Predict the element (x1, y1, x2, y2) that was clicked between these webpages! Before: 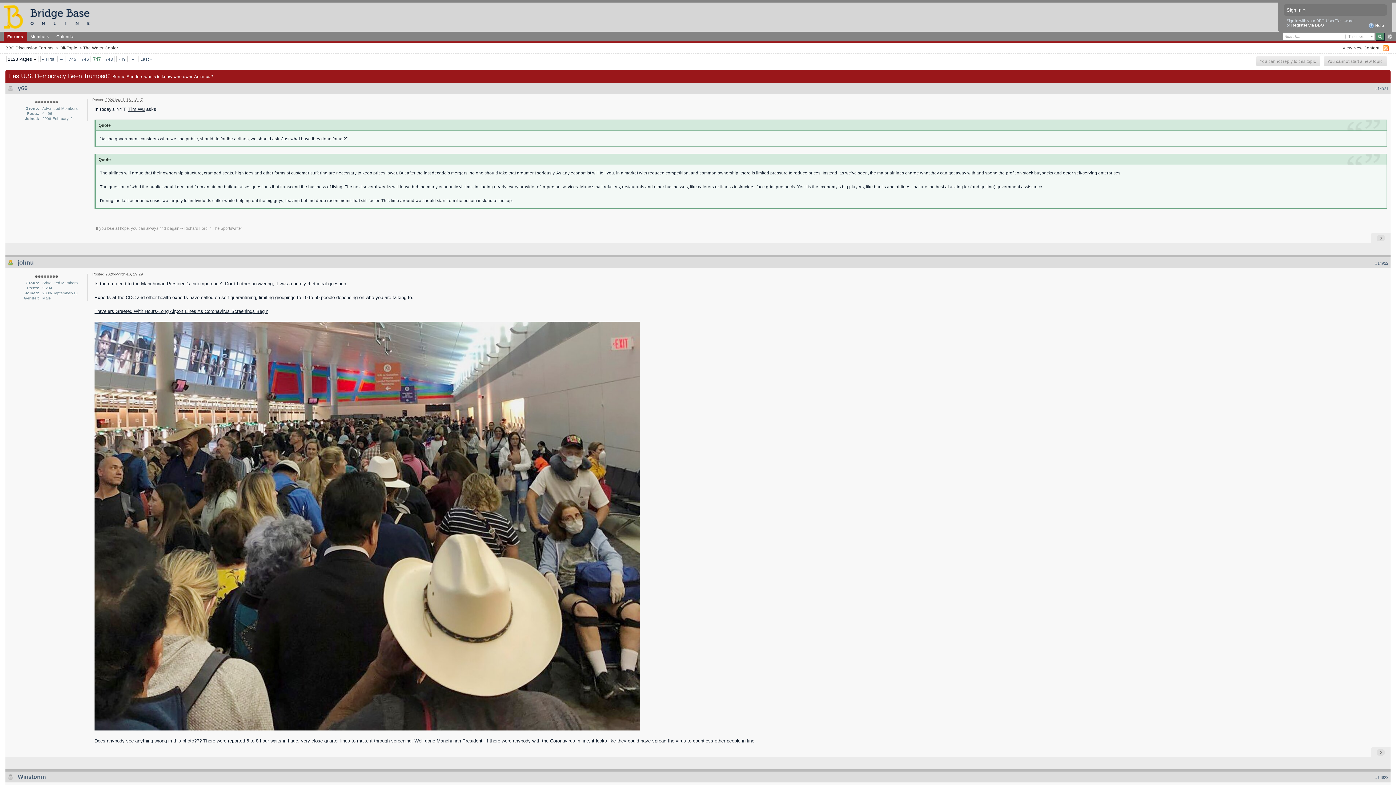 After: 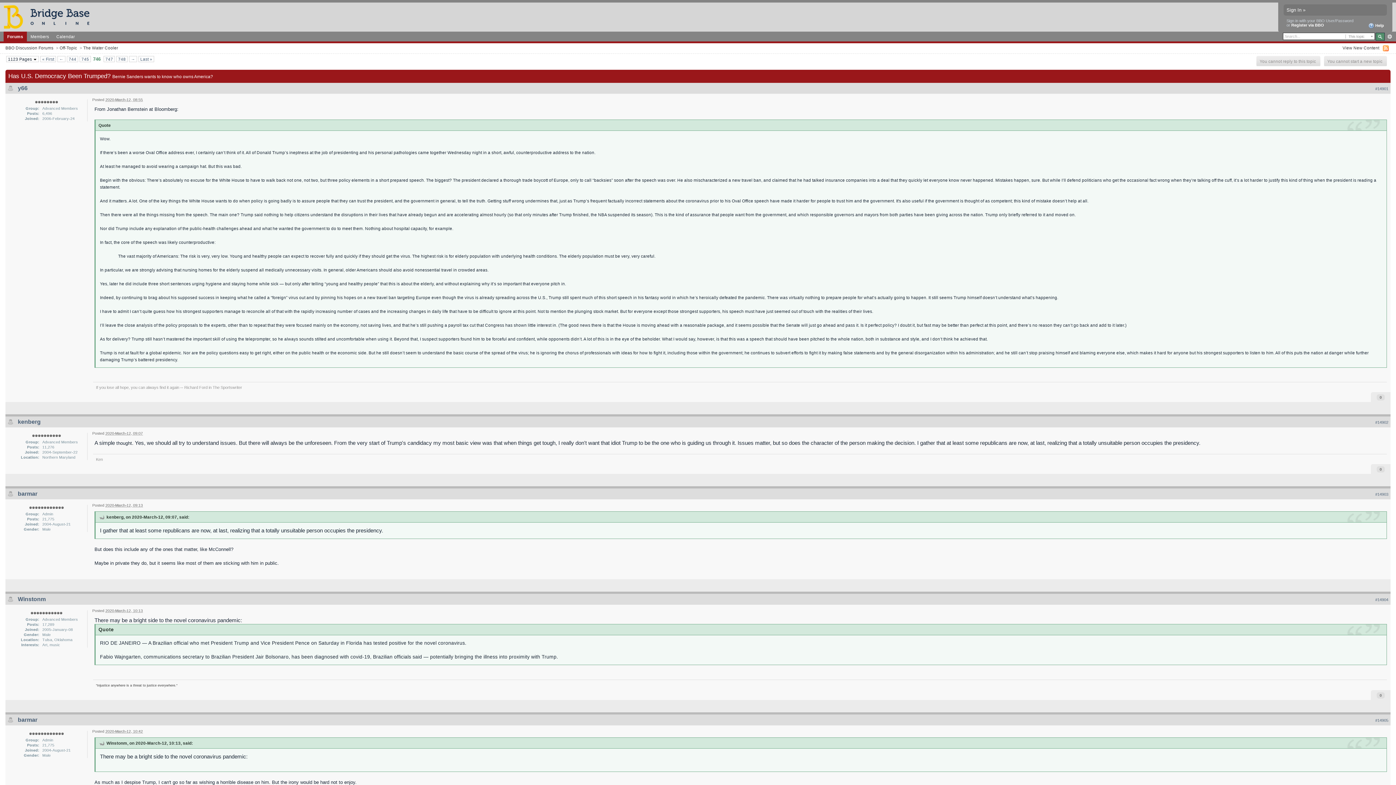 Action: bbox: (57, 56, 65, 61) label: ←